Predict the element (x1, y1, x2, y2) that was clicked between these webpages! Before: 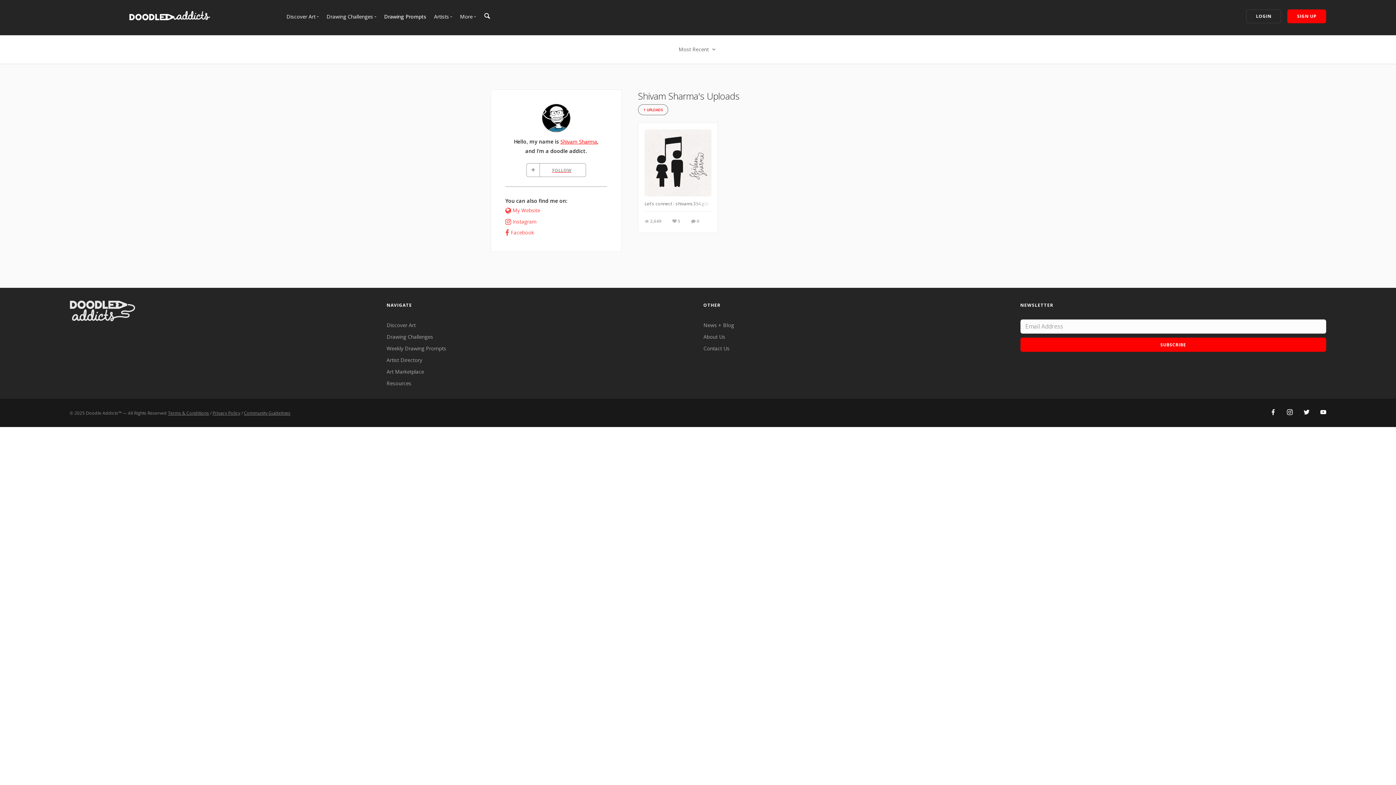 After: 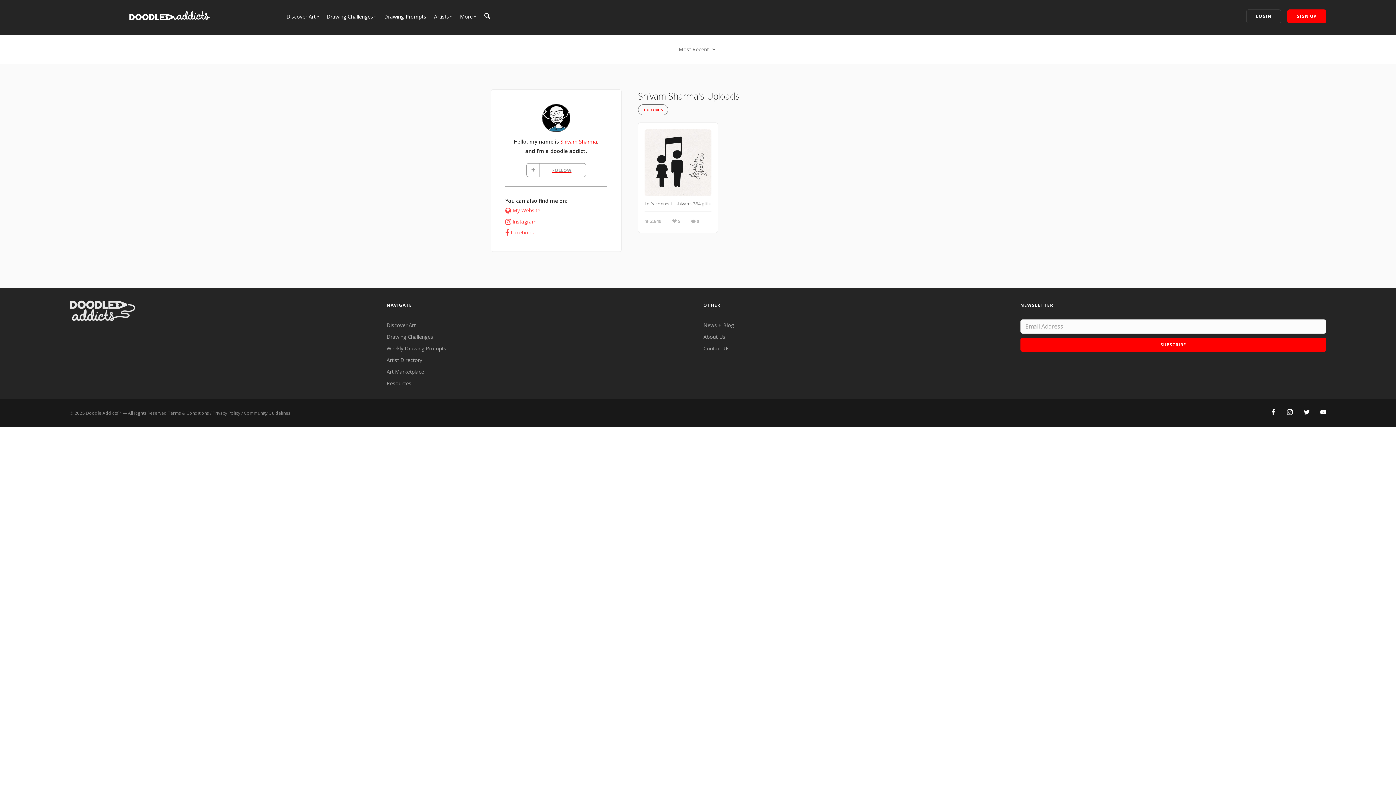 Action: bbox: (1320, 409, 1326, 416)